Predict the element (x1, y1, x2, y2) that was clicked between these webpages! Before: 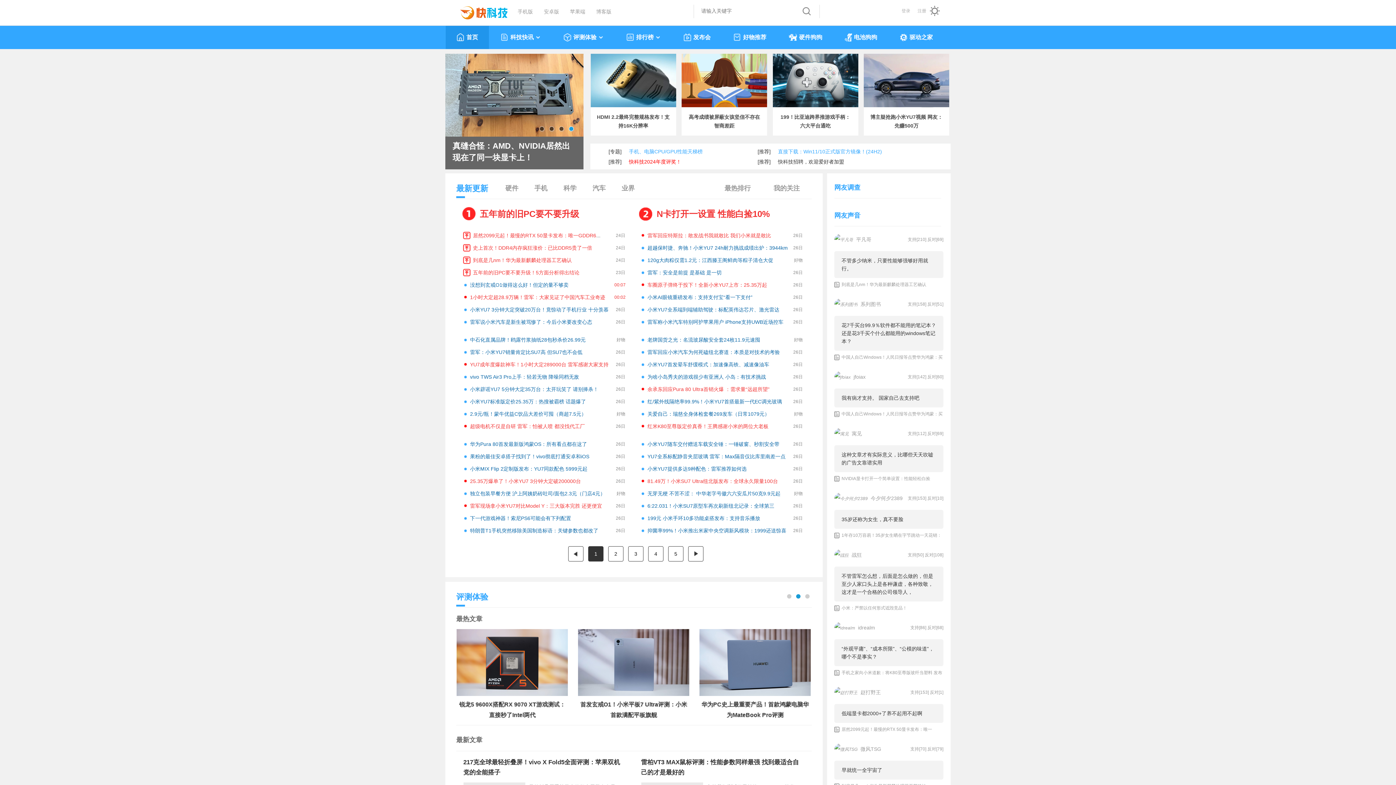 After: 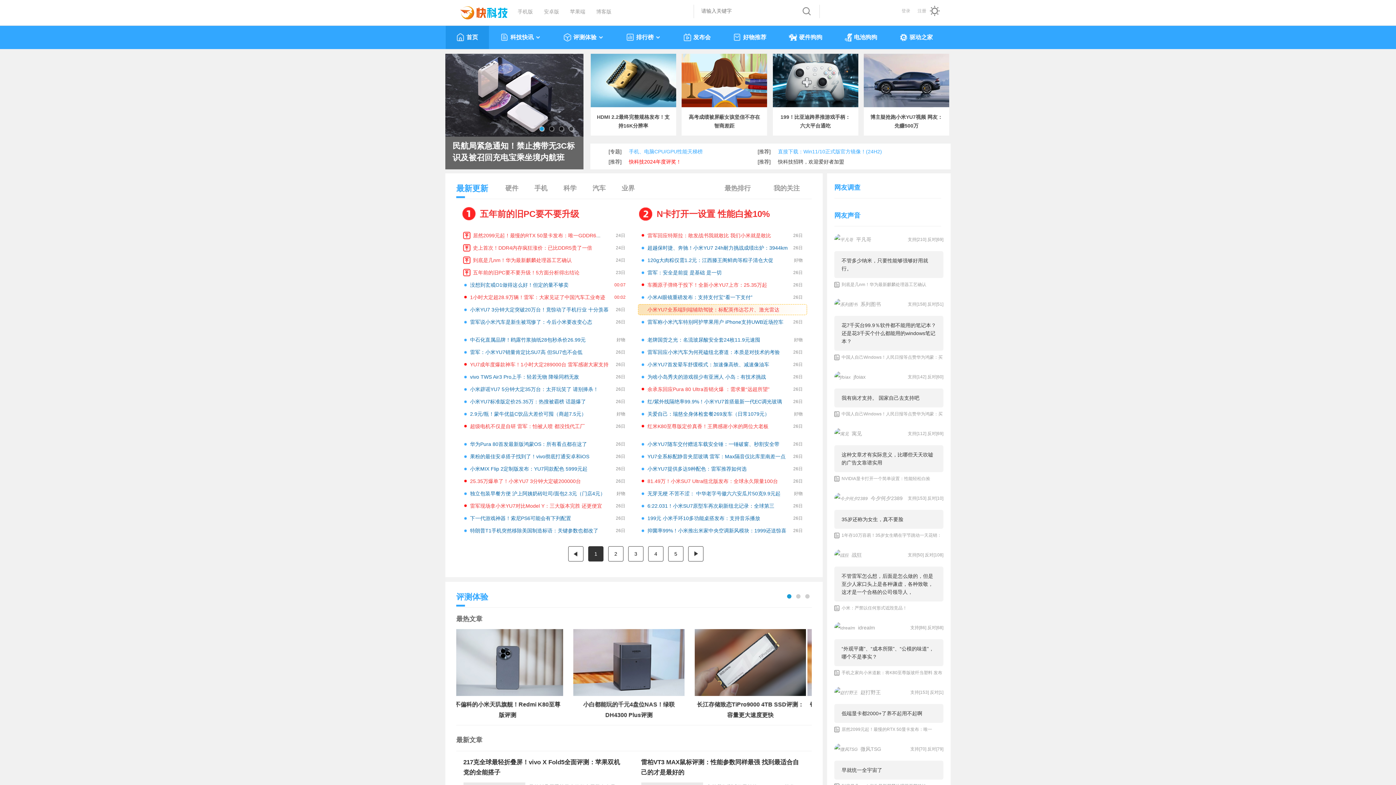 Action: label: 小米YU7全系端到端辅助驾驶：标配英伟达芯片、激光雷达 bbox: (647, 306, 779, 312)